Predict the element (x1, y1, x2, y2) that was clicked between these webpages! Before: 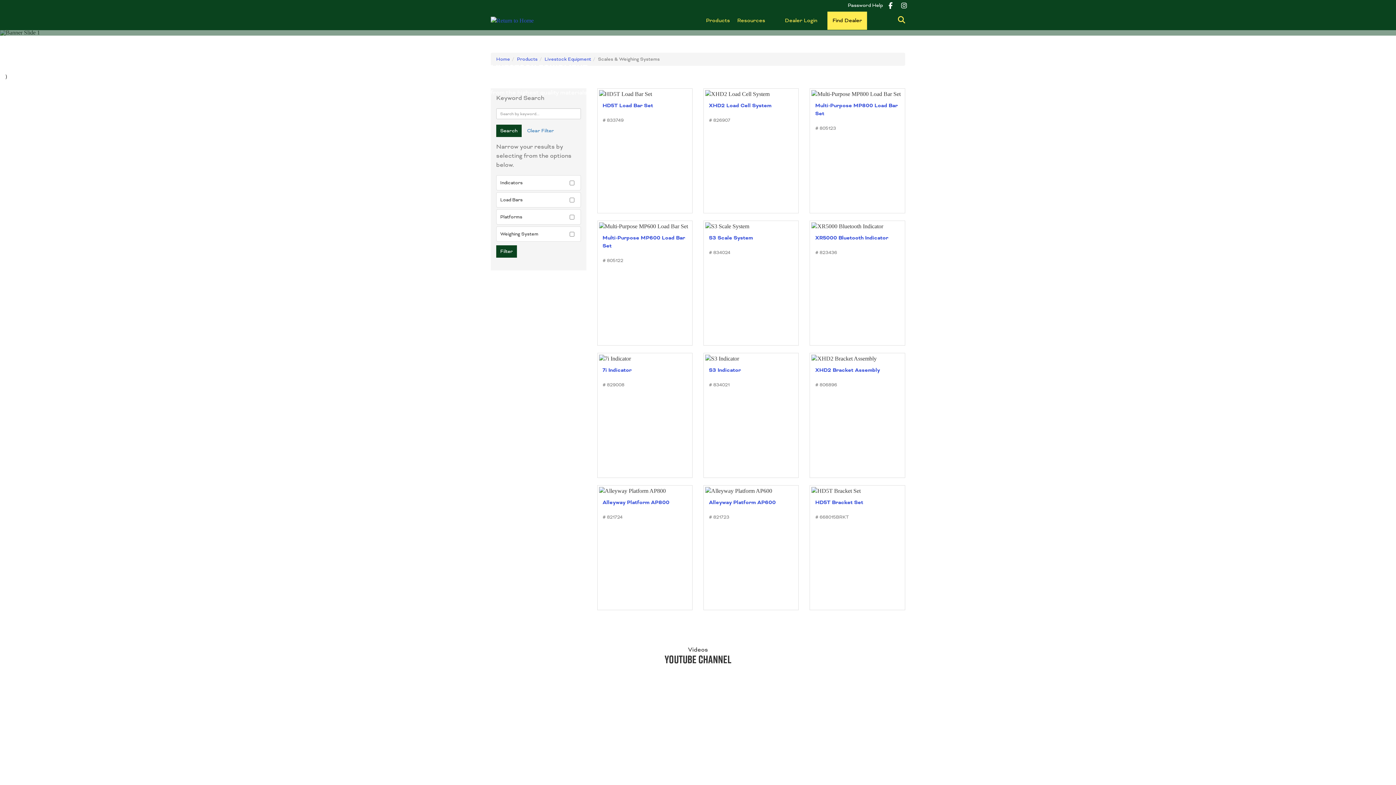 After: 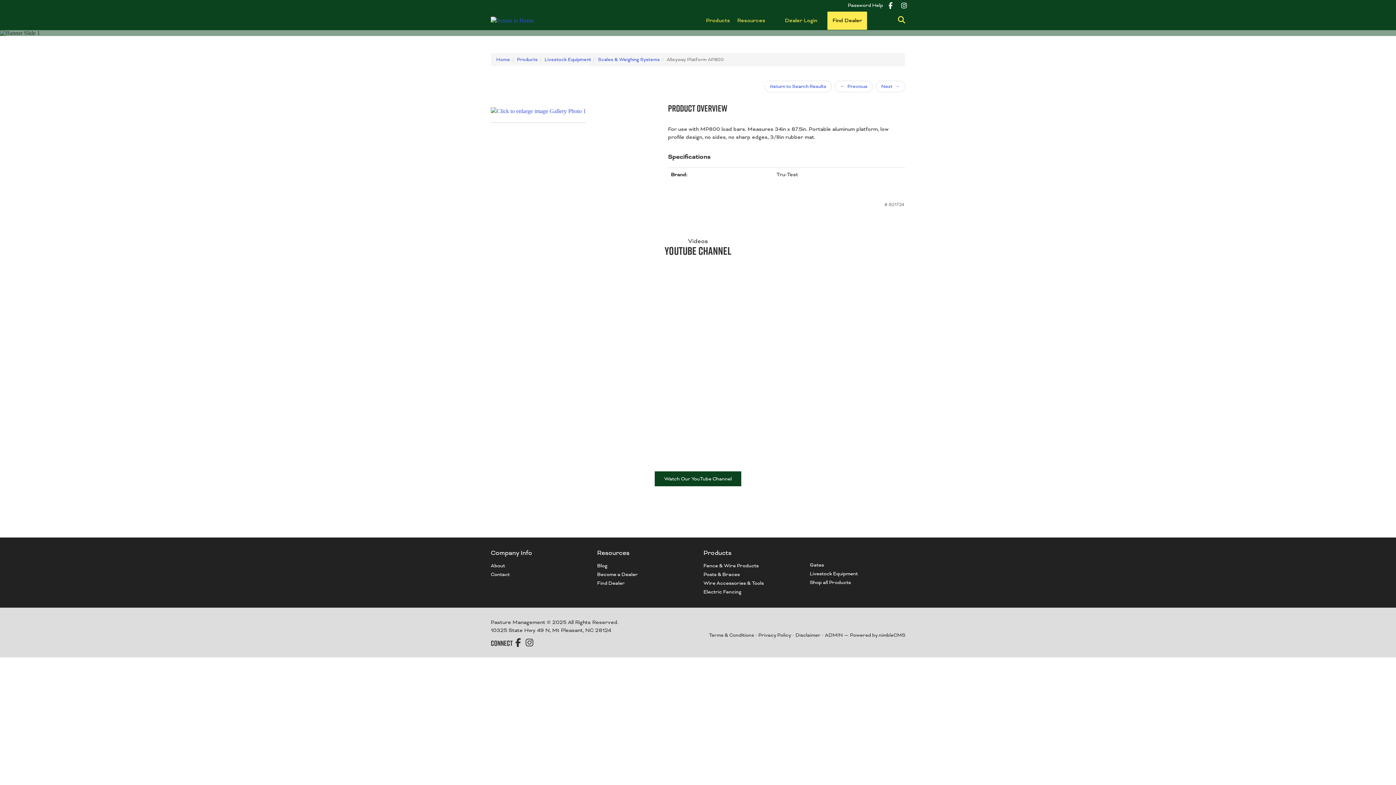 Action: label: Alleyway Platform AP800 bbox: (602, 499, 669, 506)